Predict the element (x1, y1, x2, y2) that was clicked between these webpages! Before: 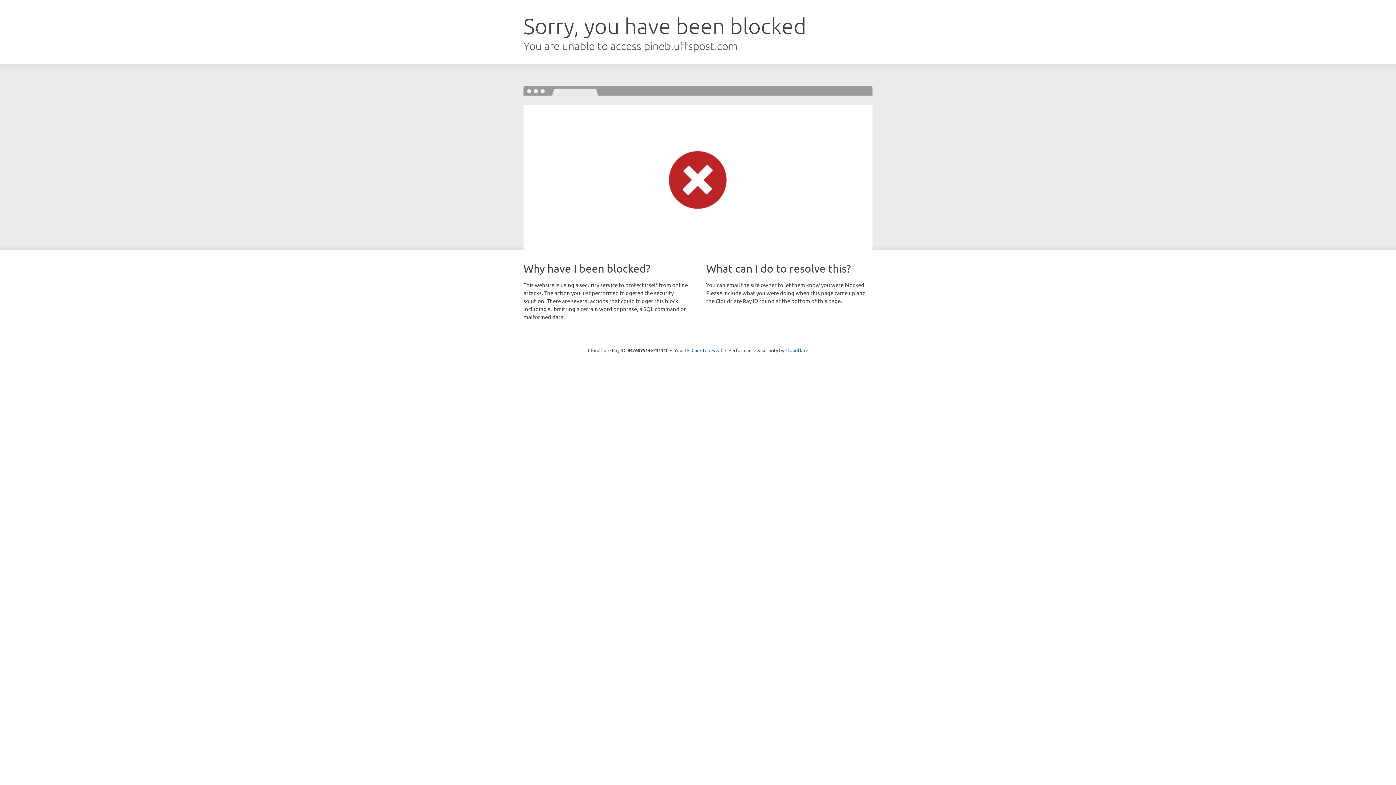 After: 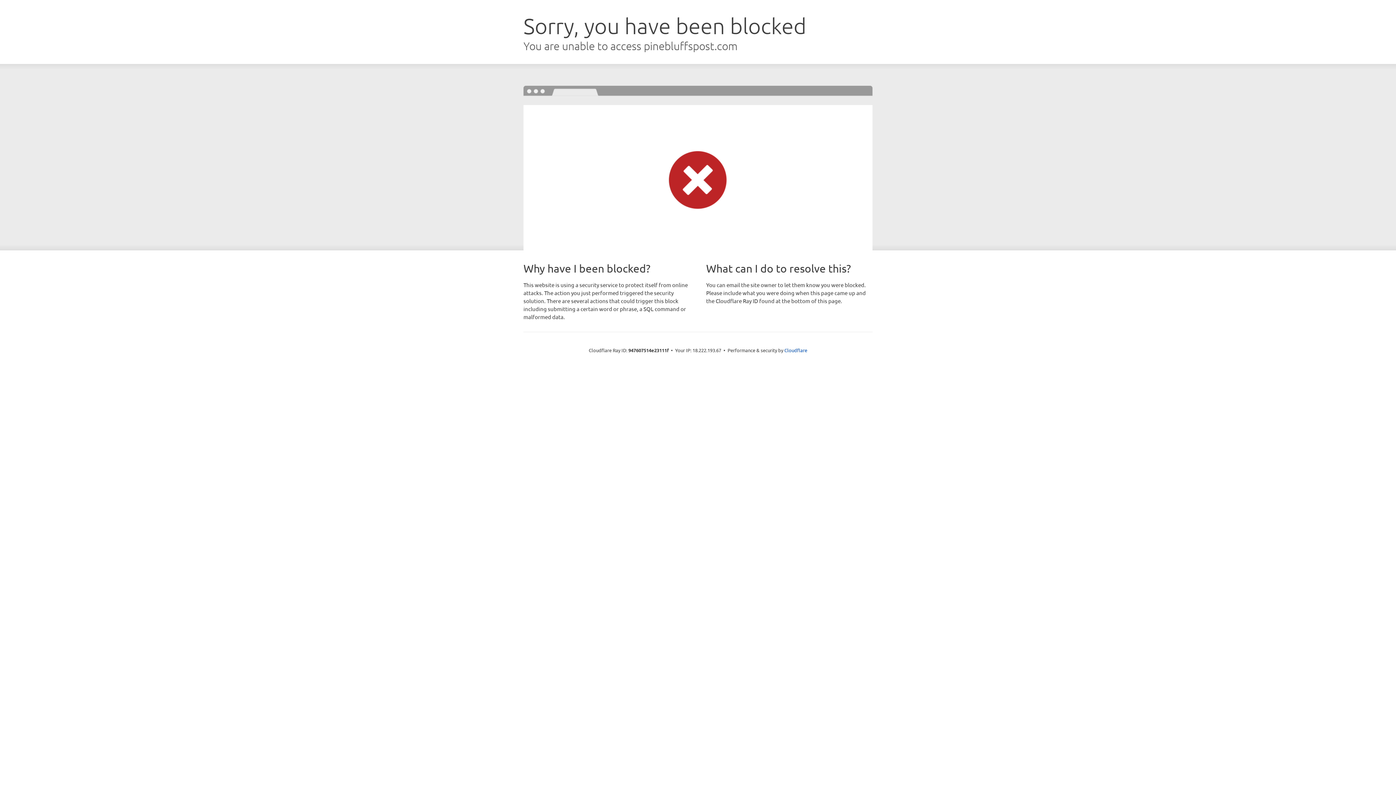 Action: bbox: (691, 346, 722, 353) label: Click to reveal